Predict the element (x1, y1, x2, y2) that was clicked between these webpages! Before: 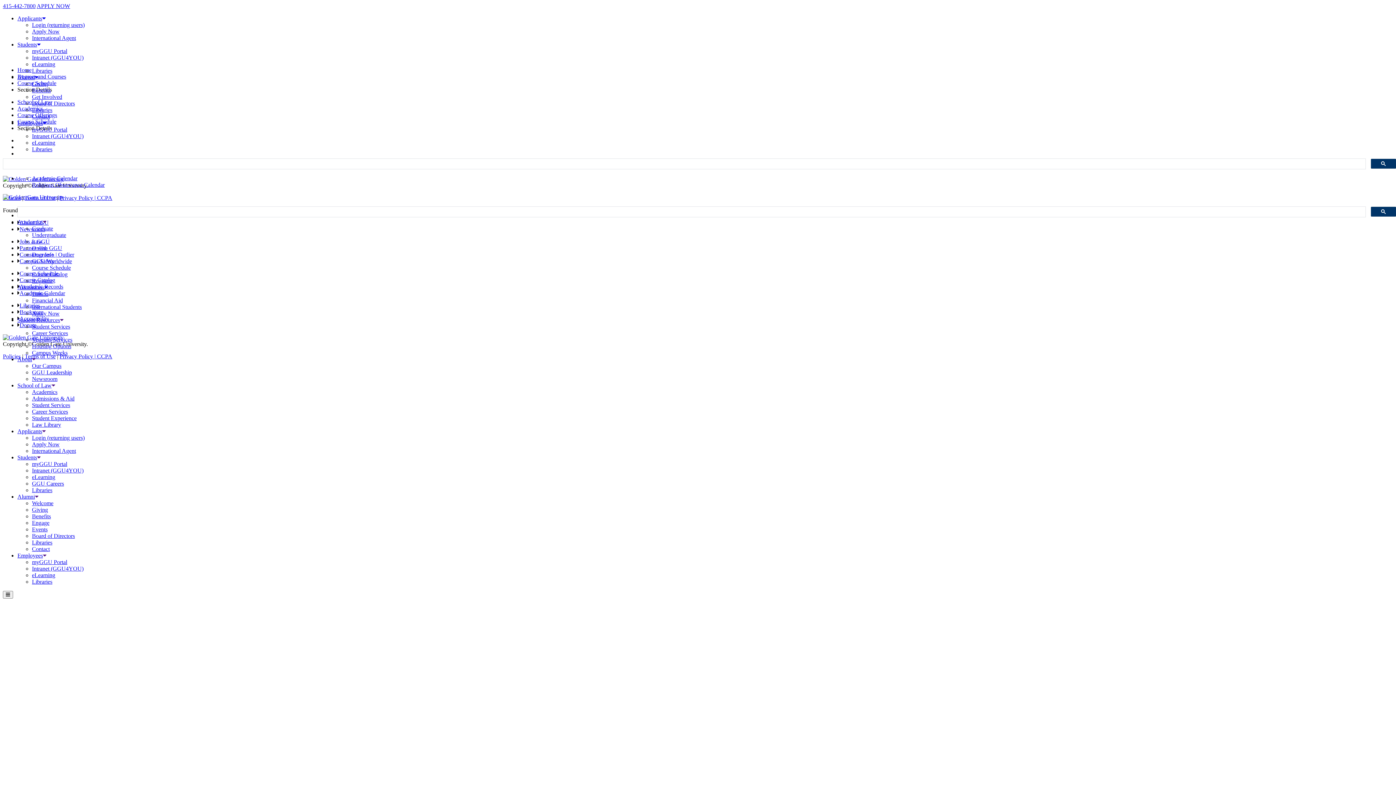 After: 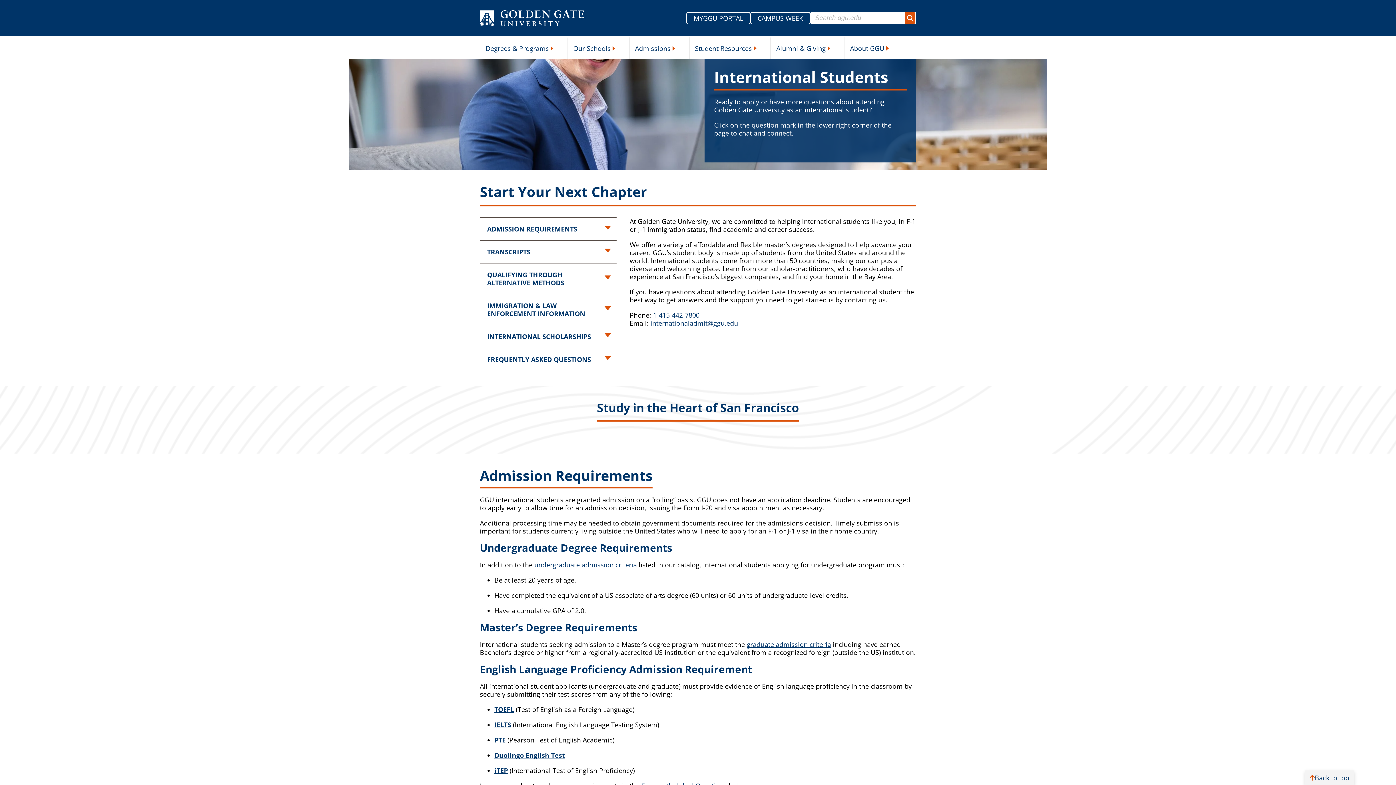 Action: bbox: (32, 304, 81, 310) label: International Students